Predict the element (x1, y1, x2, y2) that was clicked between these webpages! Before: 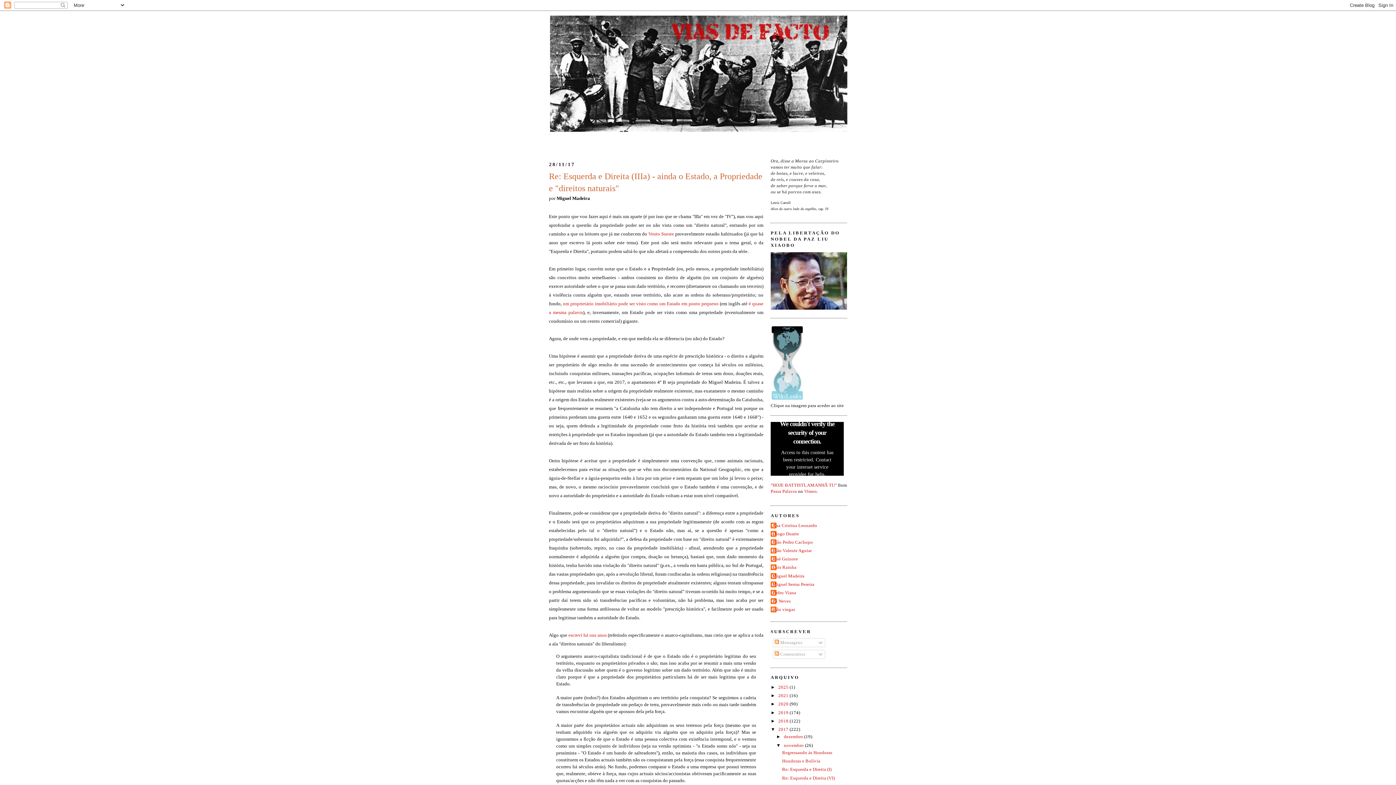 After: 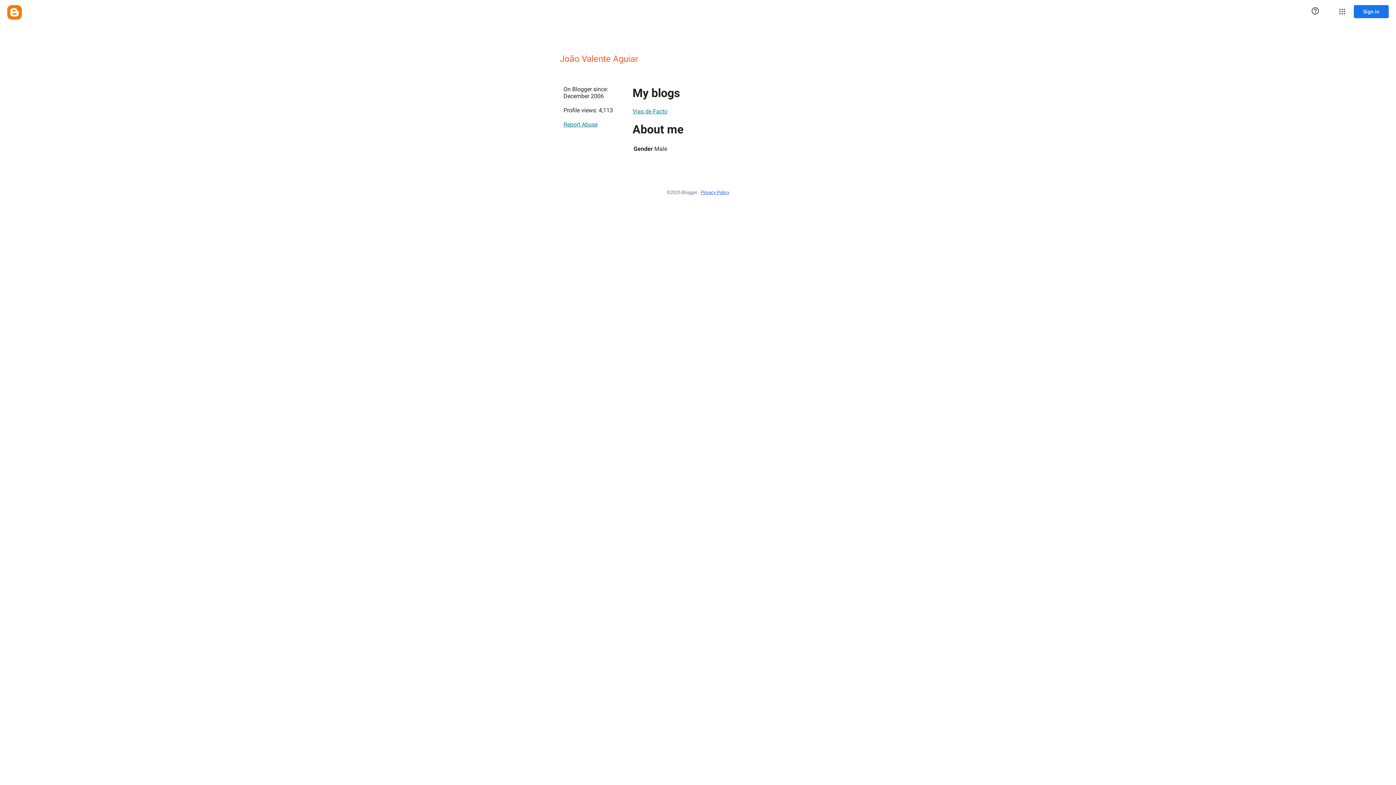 Action: label: João Valente Aguiar bbox: (770, 548, 812, 555)